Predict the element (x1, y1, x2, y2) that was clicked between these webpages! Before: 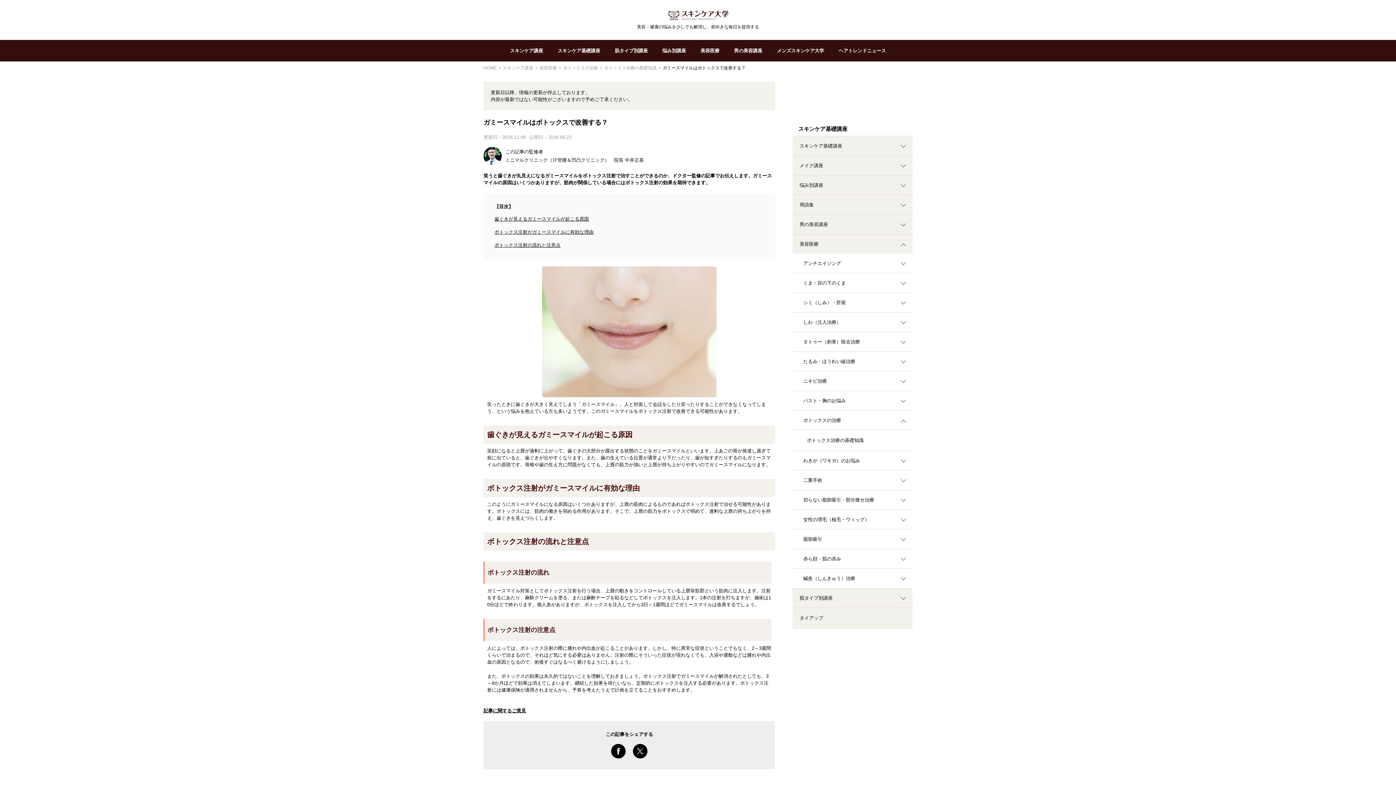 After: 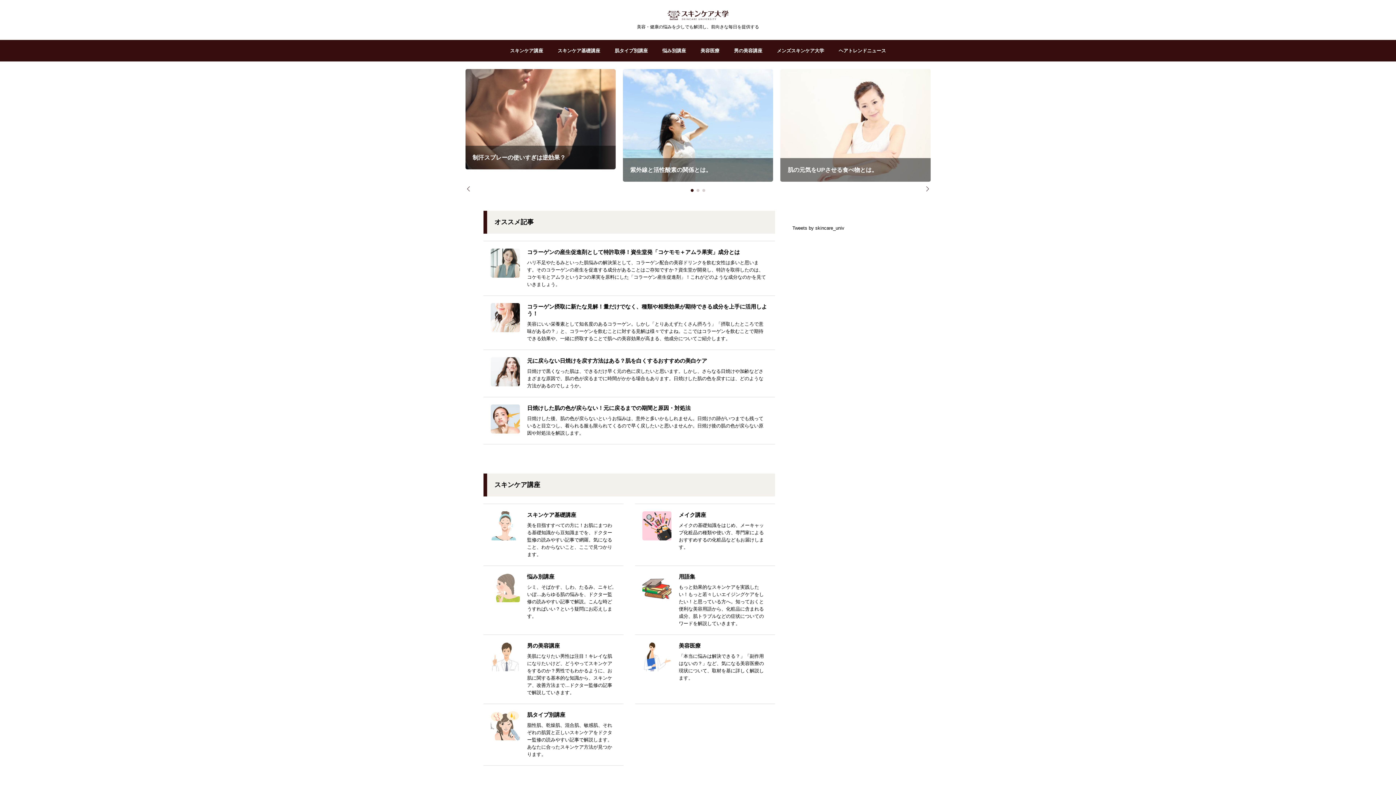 Action: bbox: (483, 65, 498, 70) label: HOME